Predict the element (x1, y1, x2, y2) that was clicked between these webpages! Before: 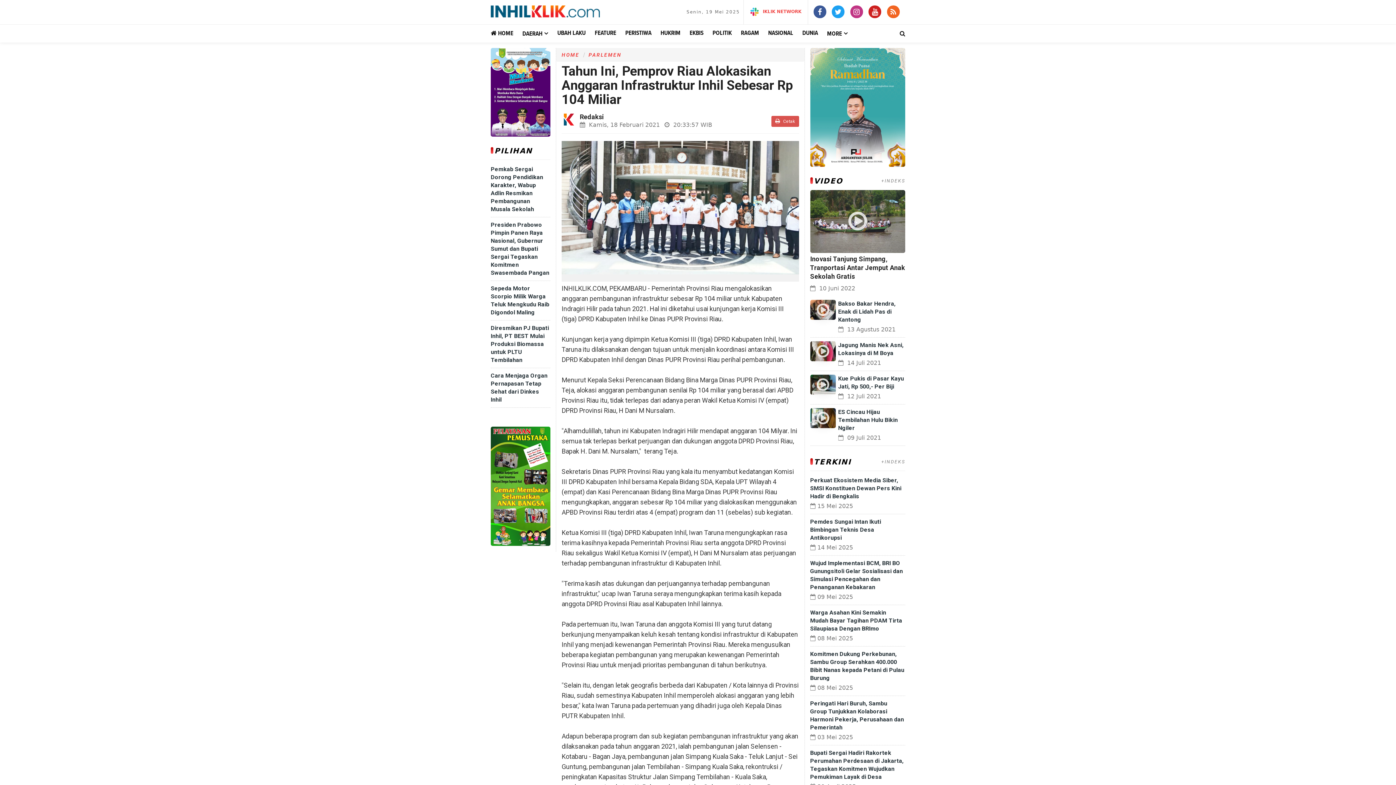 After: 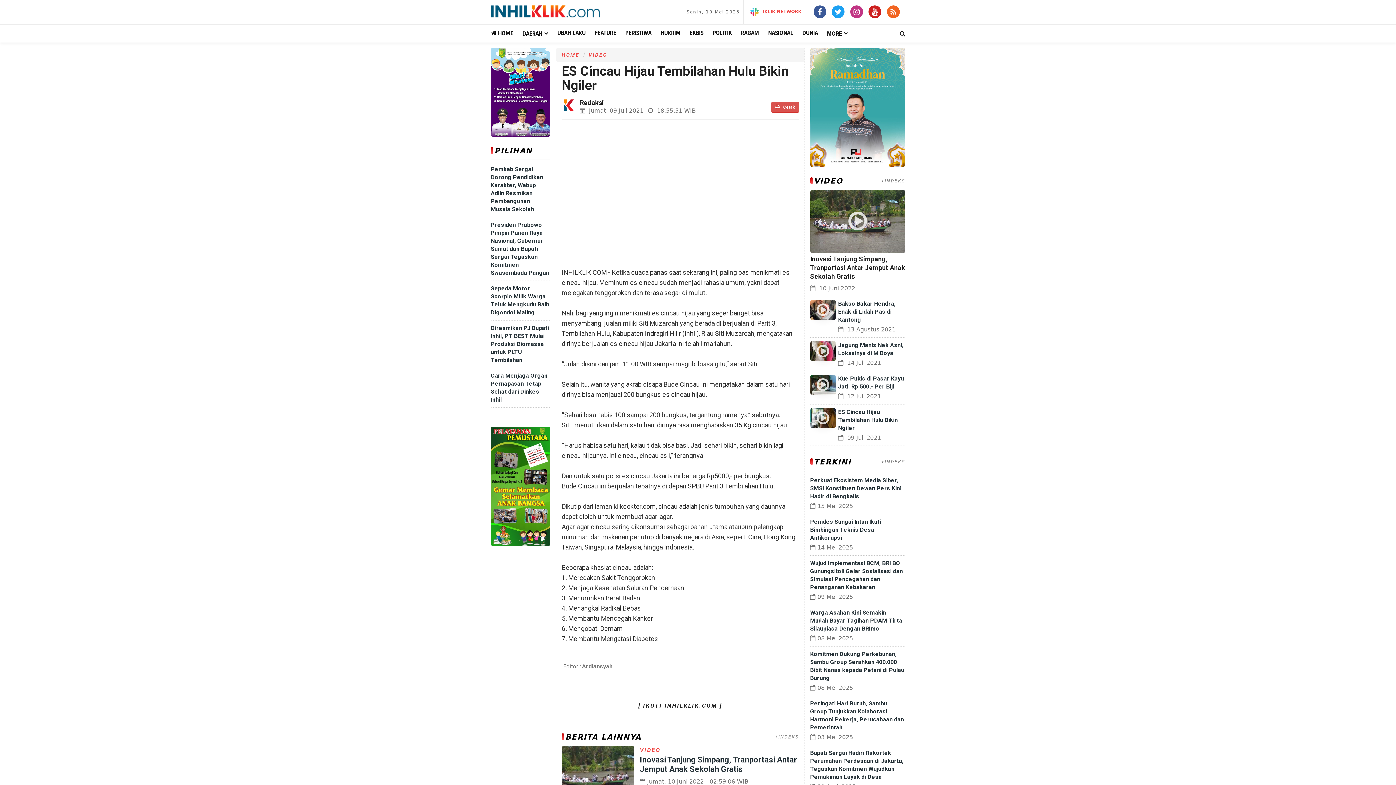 Action: bbox: (810, 408, 838, 444)